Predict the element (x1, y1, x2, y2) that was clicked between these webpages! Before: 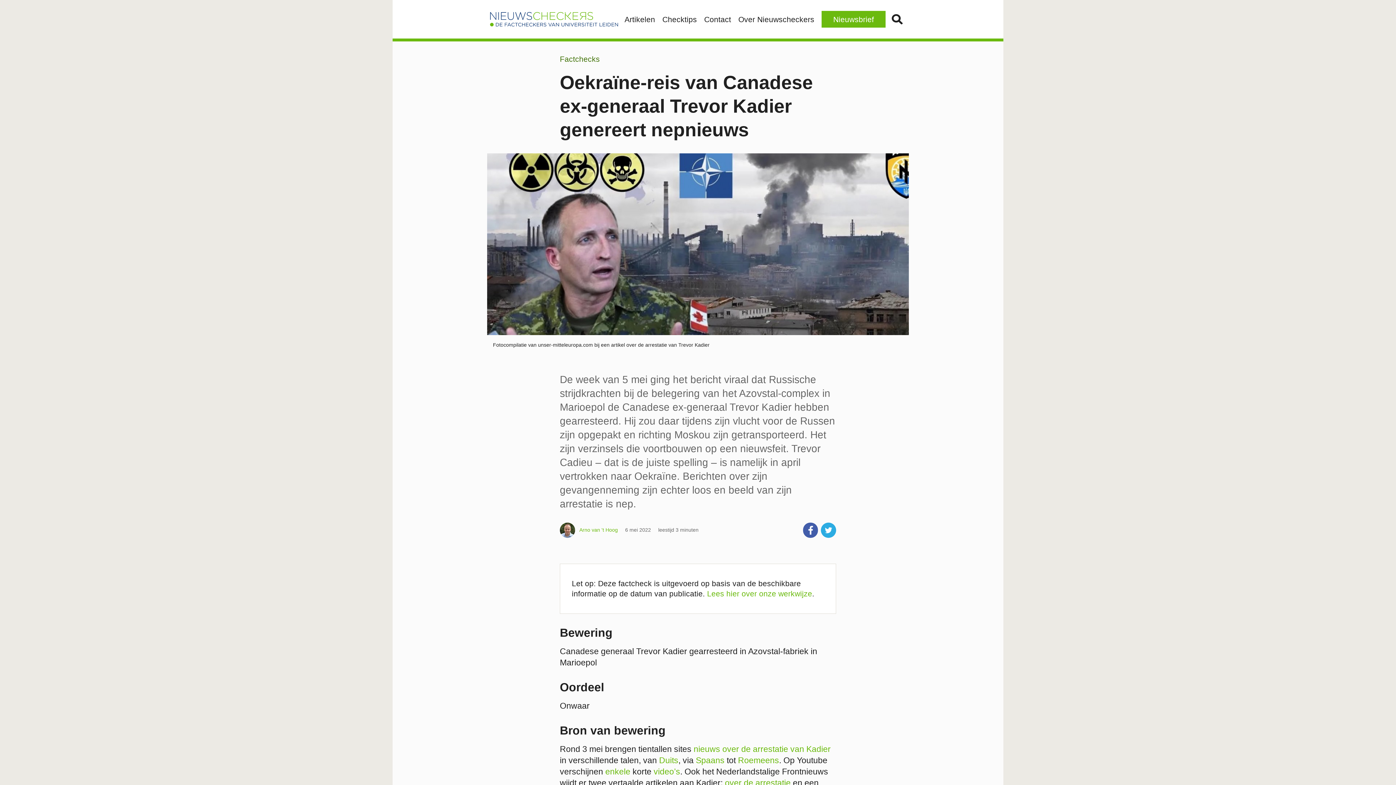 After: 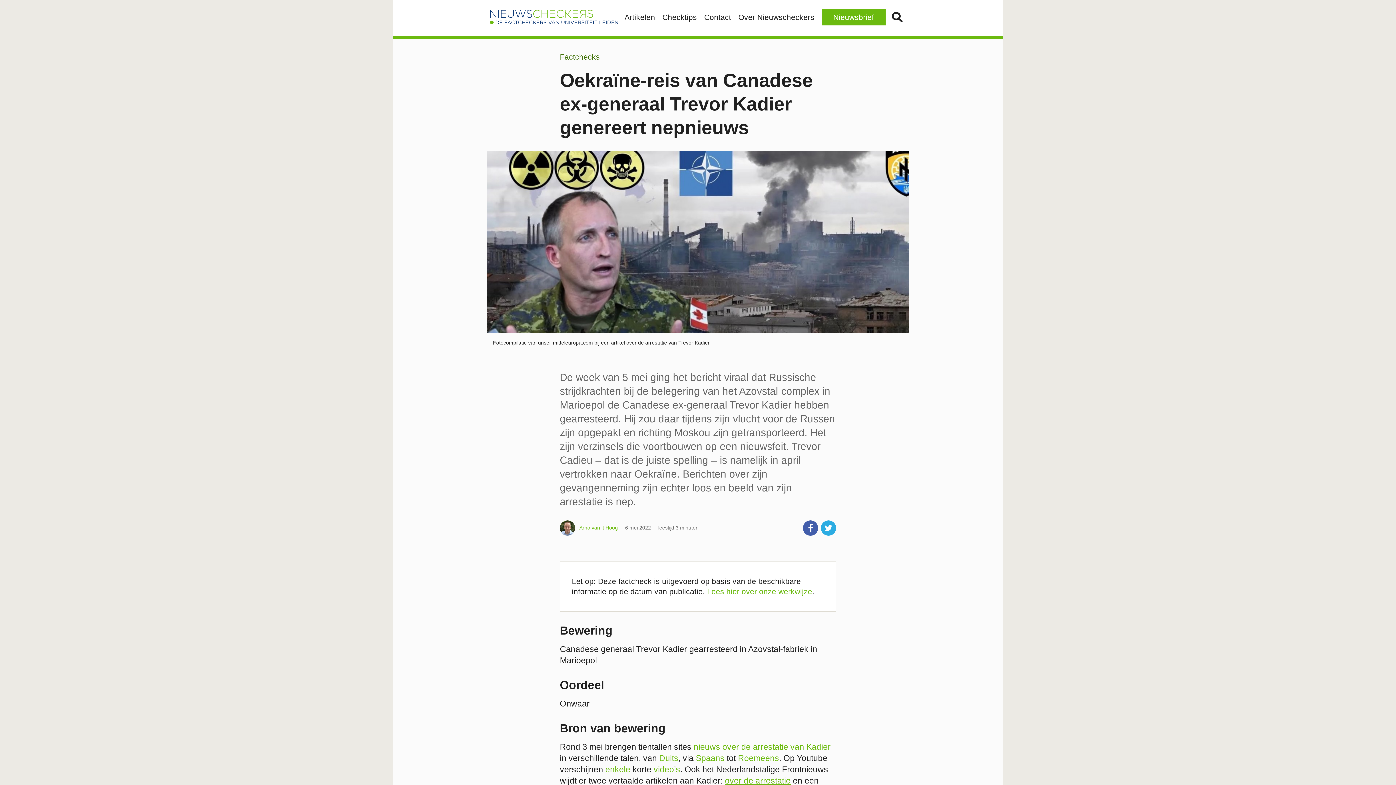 Action: bbox: (725, 778, 790, 787) label: over de arrestatie